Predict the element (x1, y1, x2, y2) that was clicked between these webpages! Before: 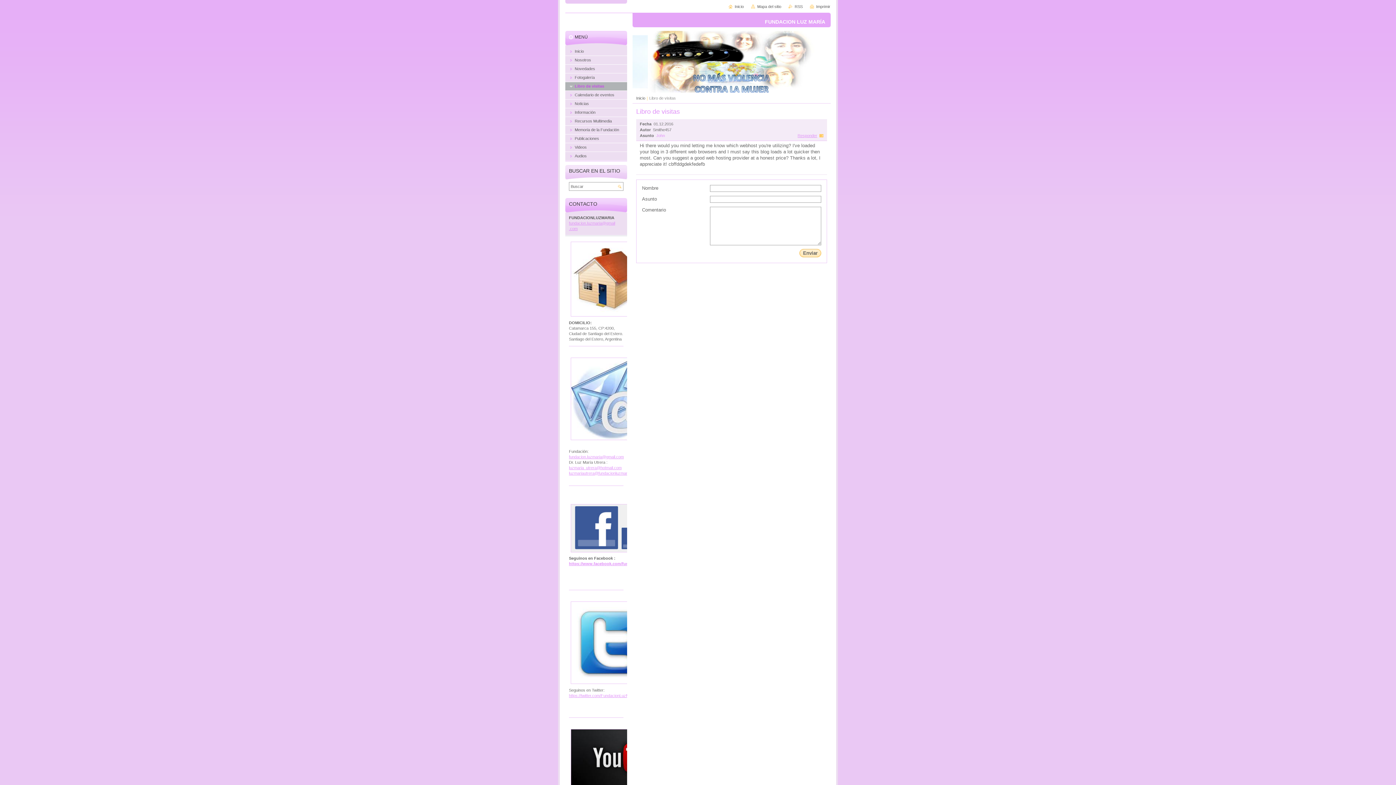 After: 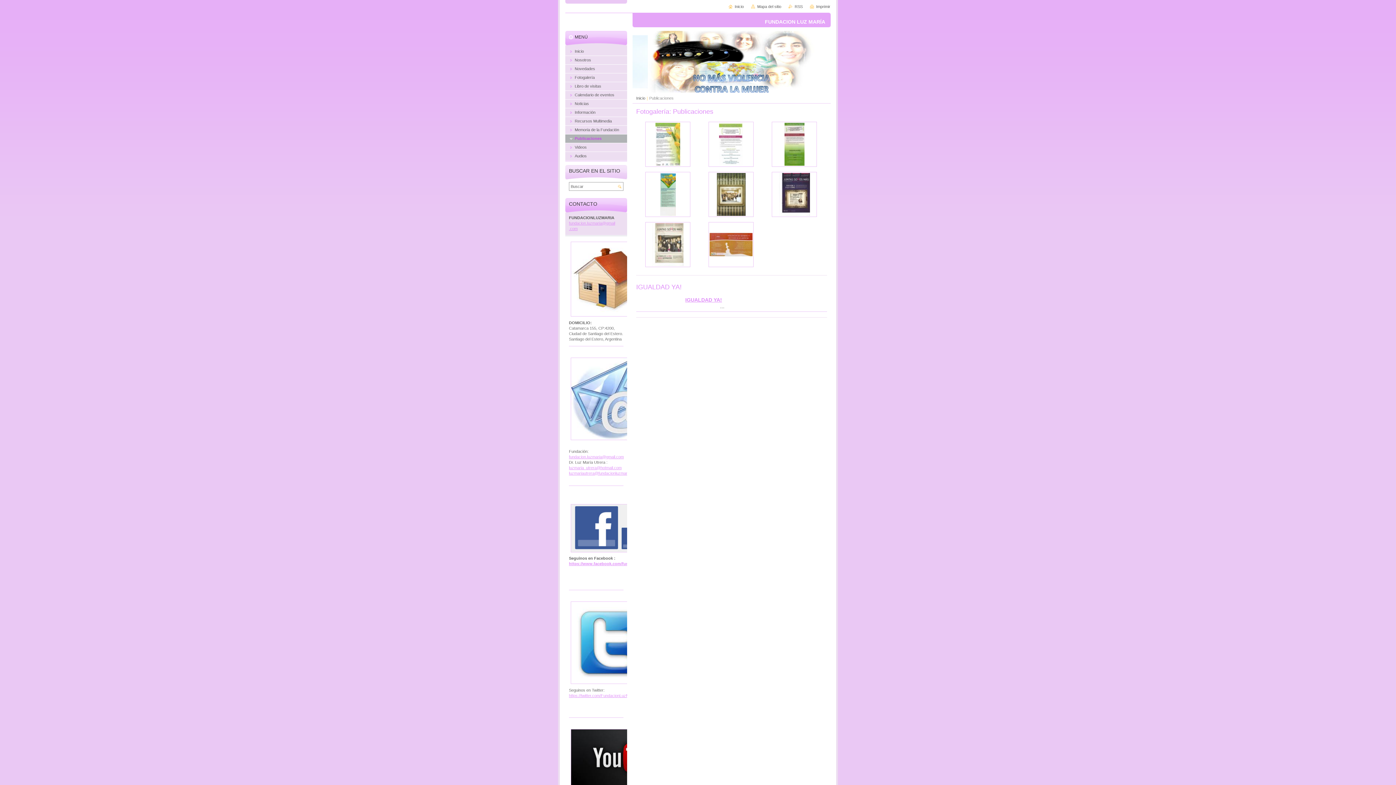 Action: label: Publicaciones bbox: (565, 134, 627, 143)